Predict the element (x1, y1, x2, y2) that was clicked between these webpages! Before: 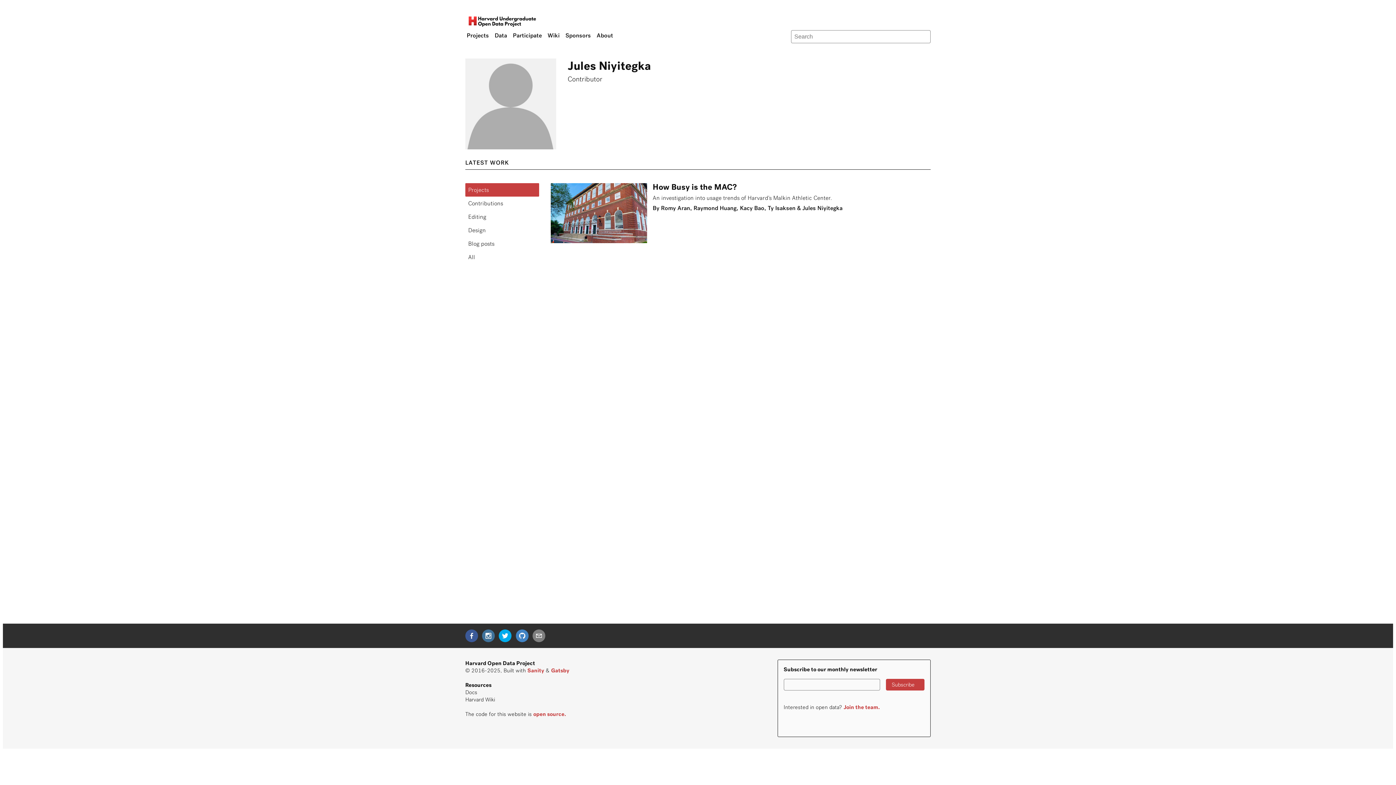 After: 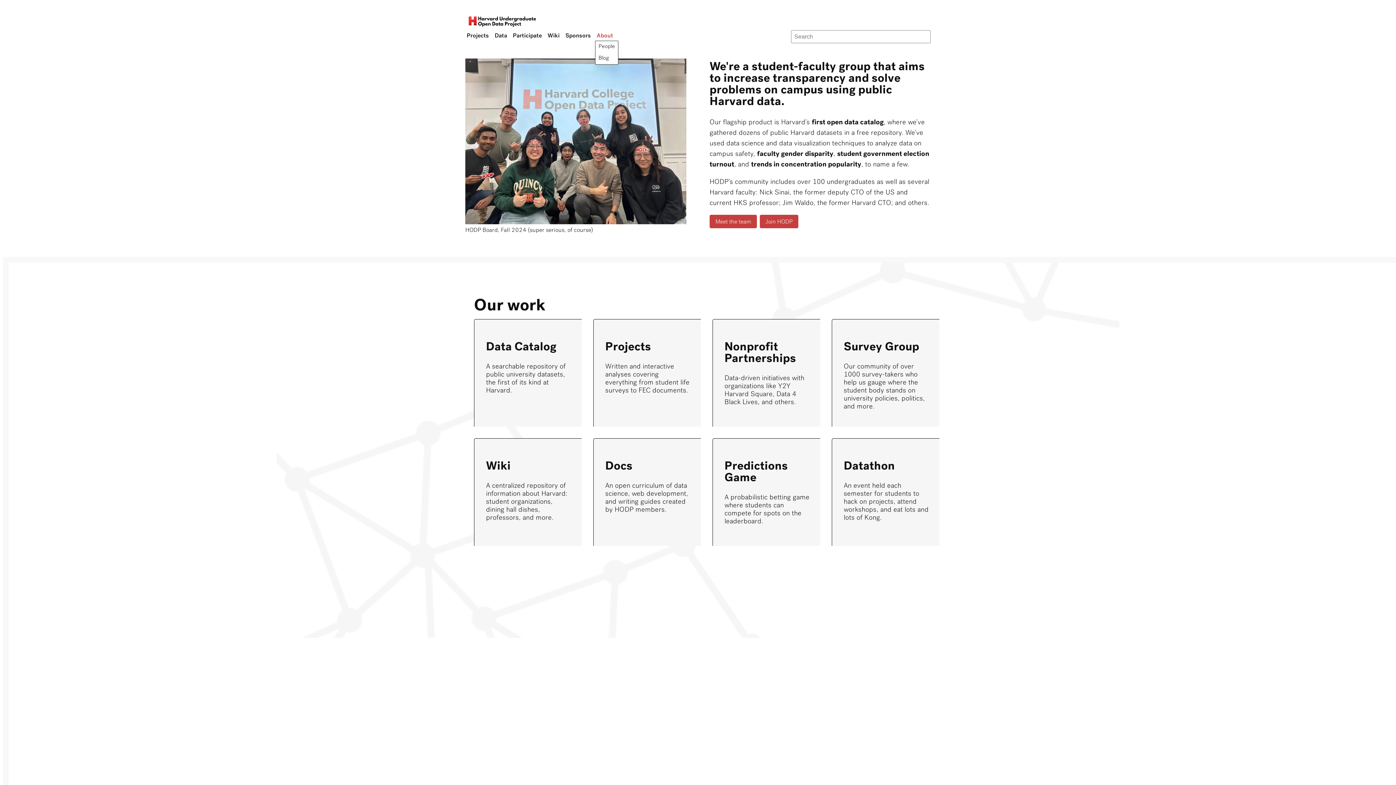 Action: label: About bbox: (595, 30, 614, 40)